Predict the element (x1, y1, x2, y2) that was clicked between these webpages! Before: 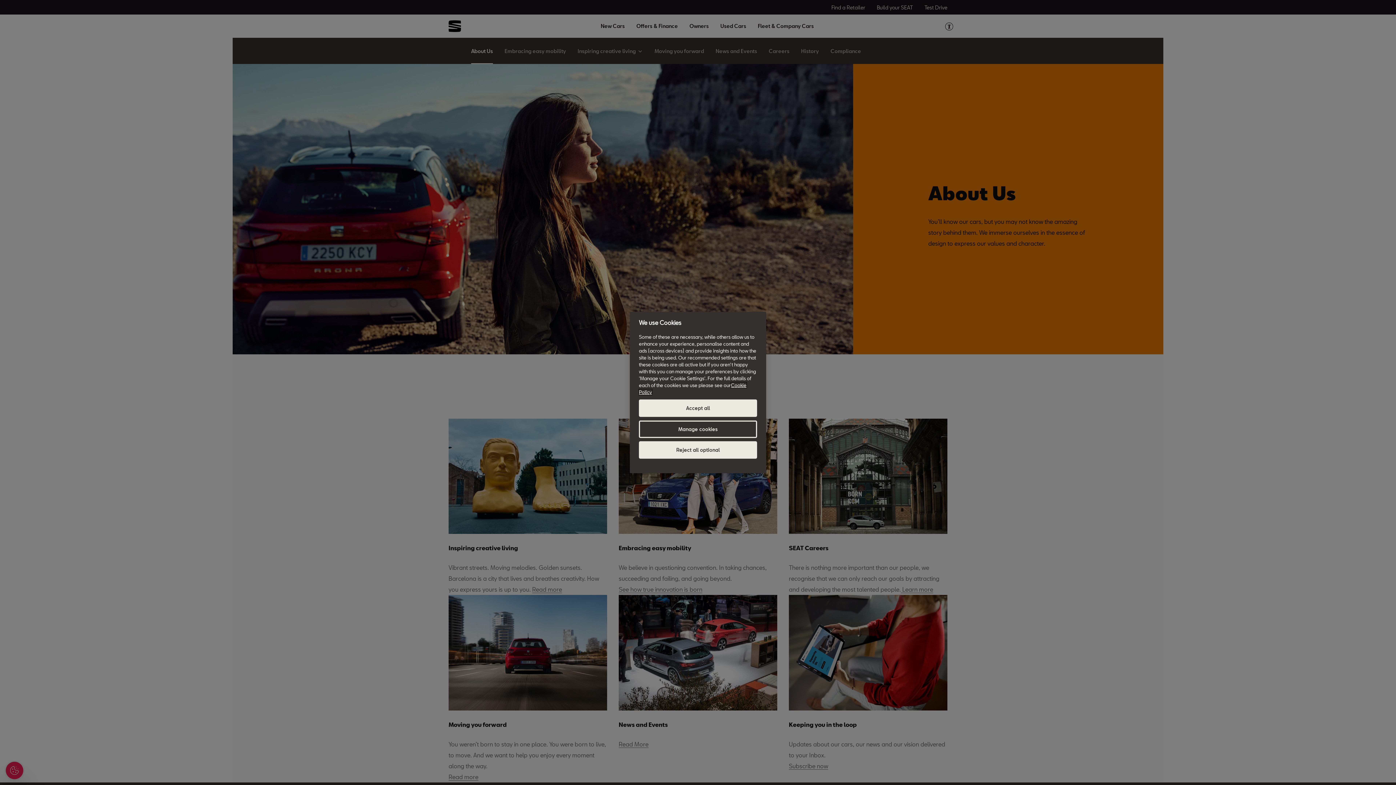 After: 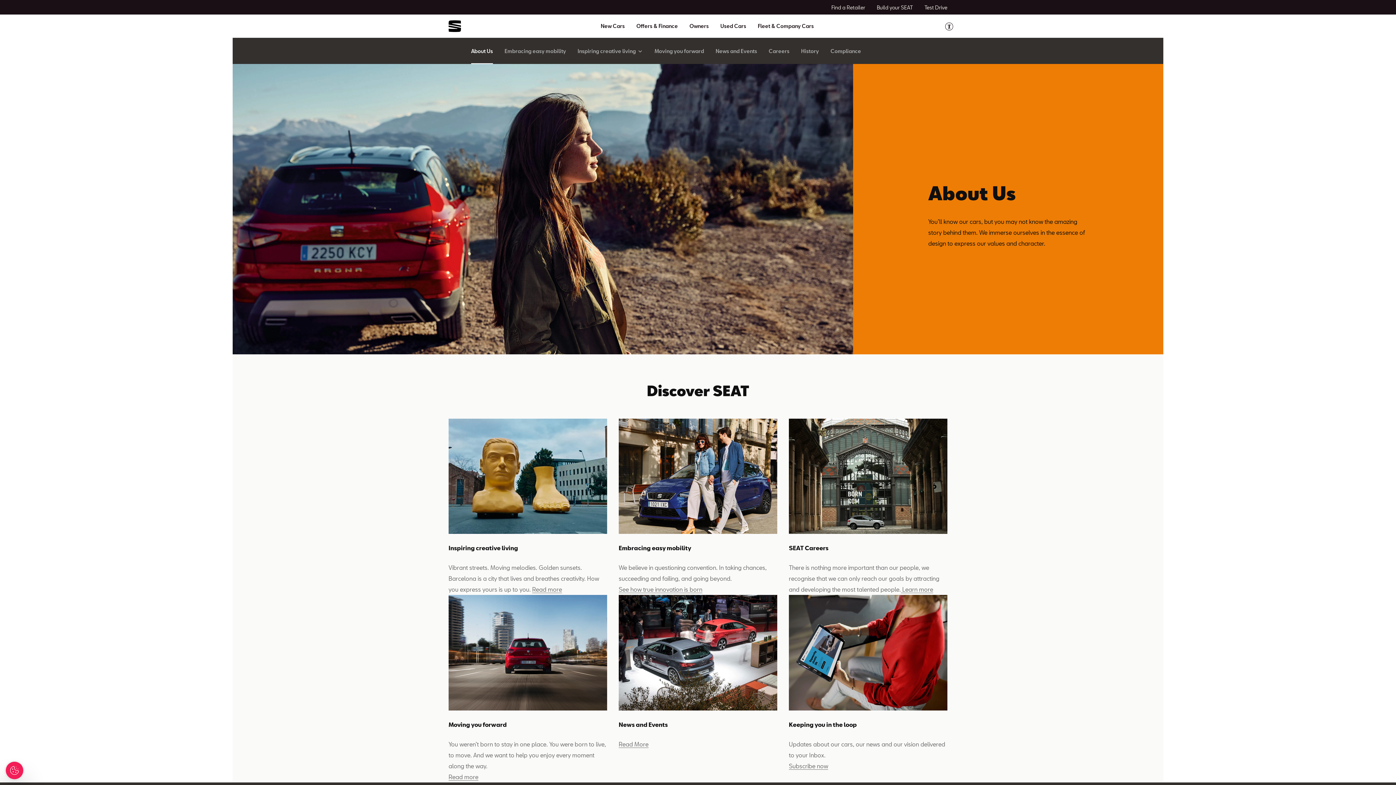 Action: label: Accept all bbox: (639, 399, 757, 417)